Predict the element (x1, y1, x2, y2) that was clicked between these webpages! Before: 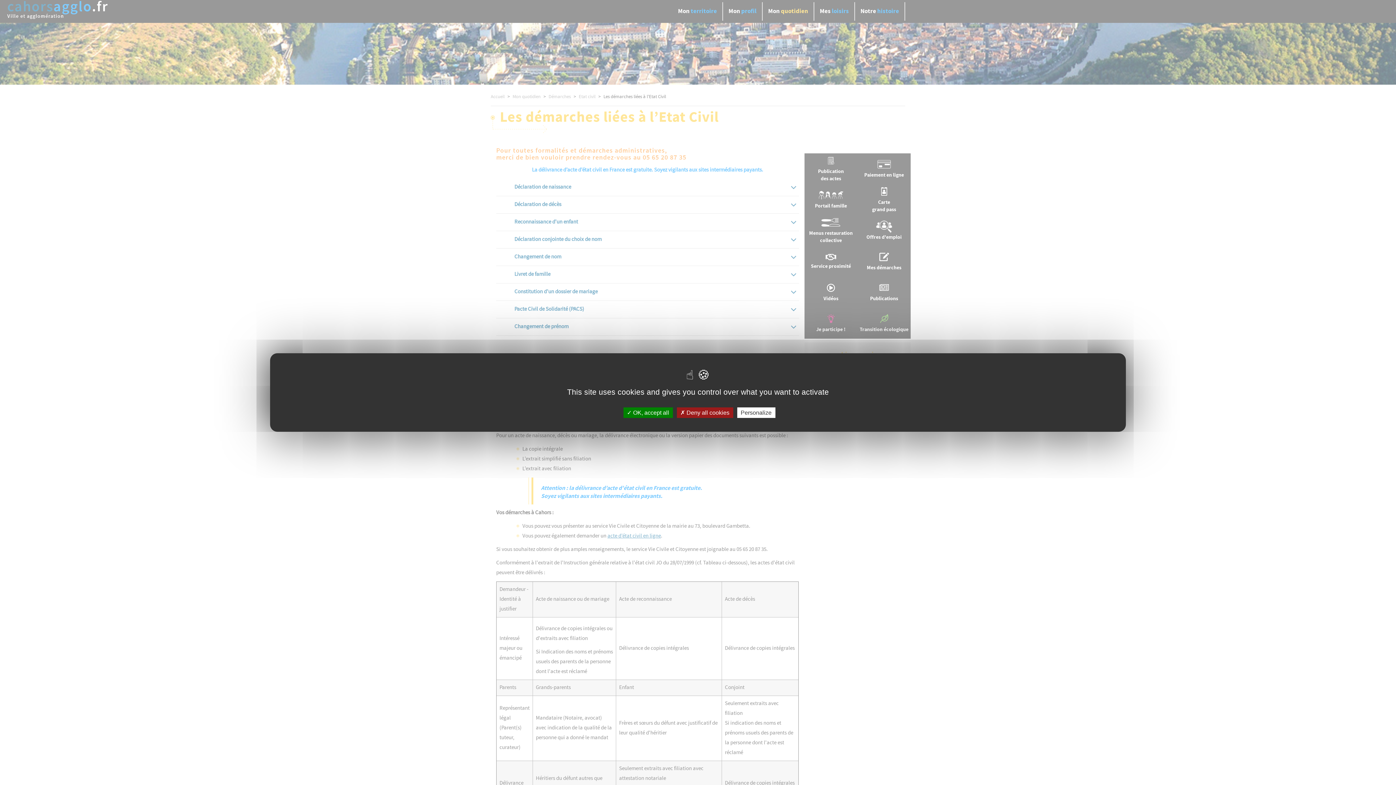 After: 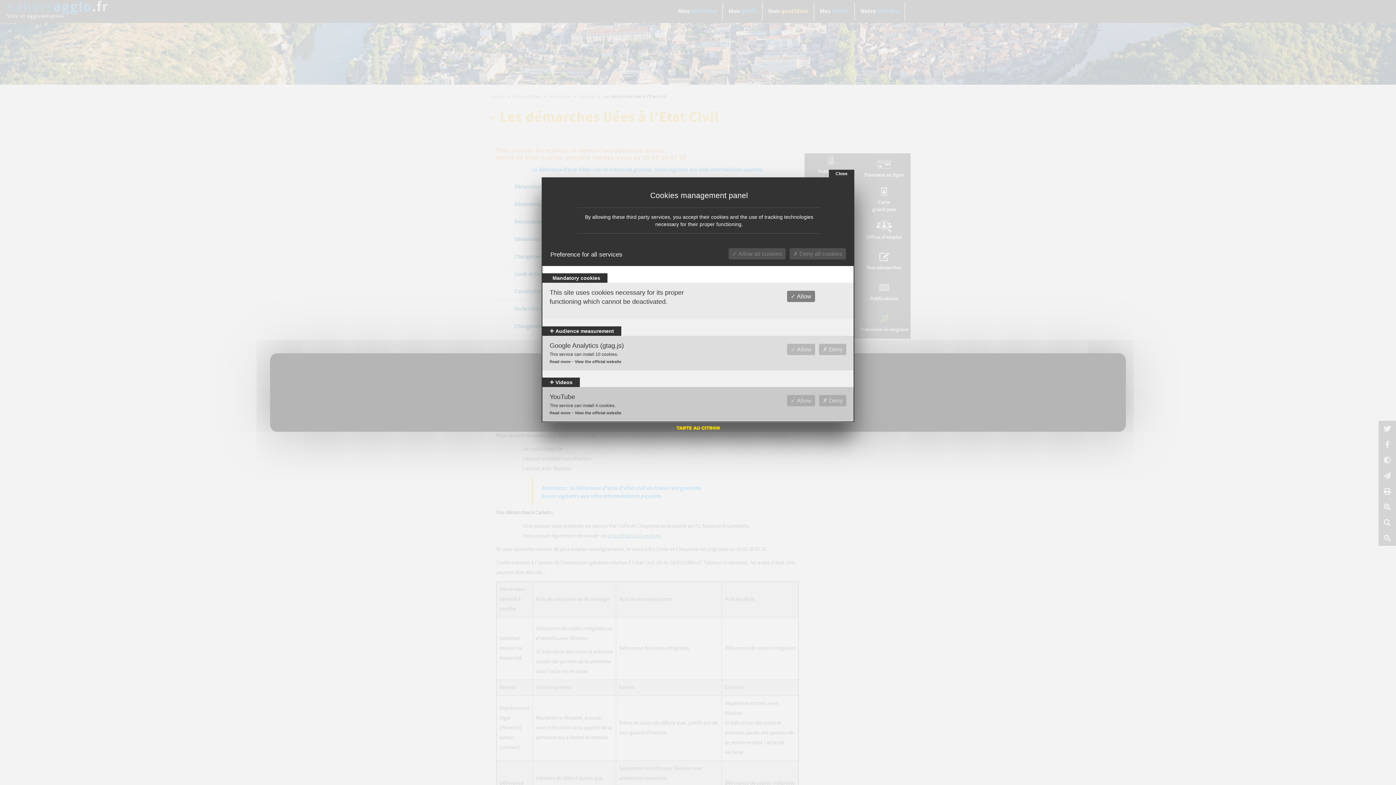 Action: bbox: (737, 407, 775, 418) label: Personalize